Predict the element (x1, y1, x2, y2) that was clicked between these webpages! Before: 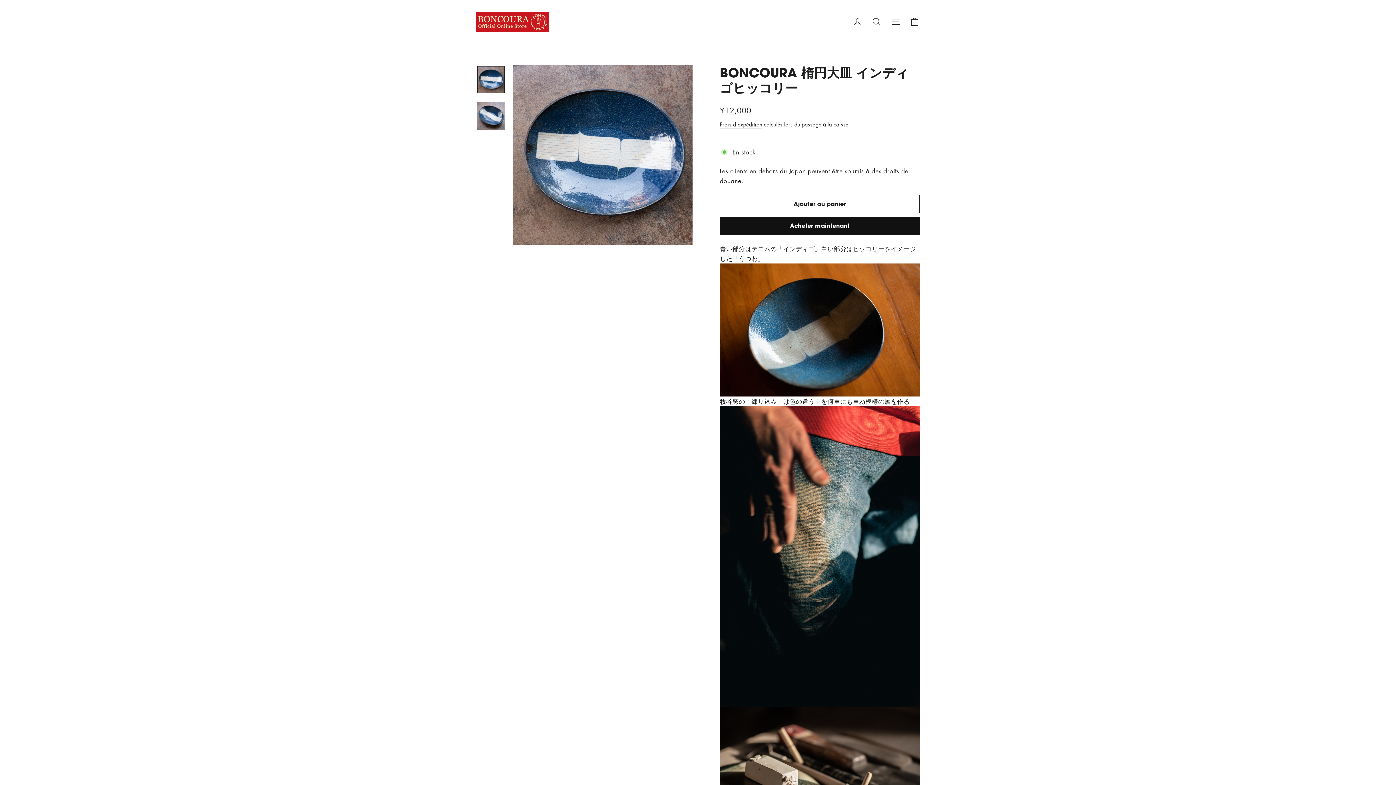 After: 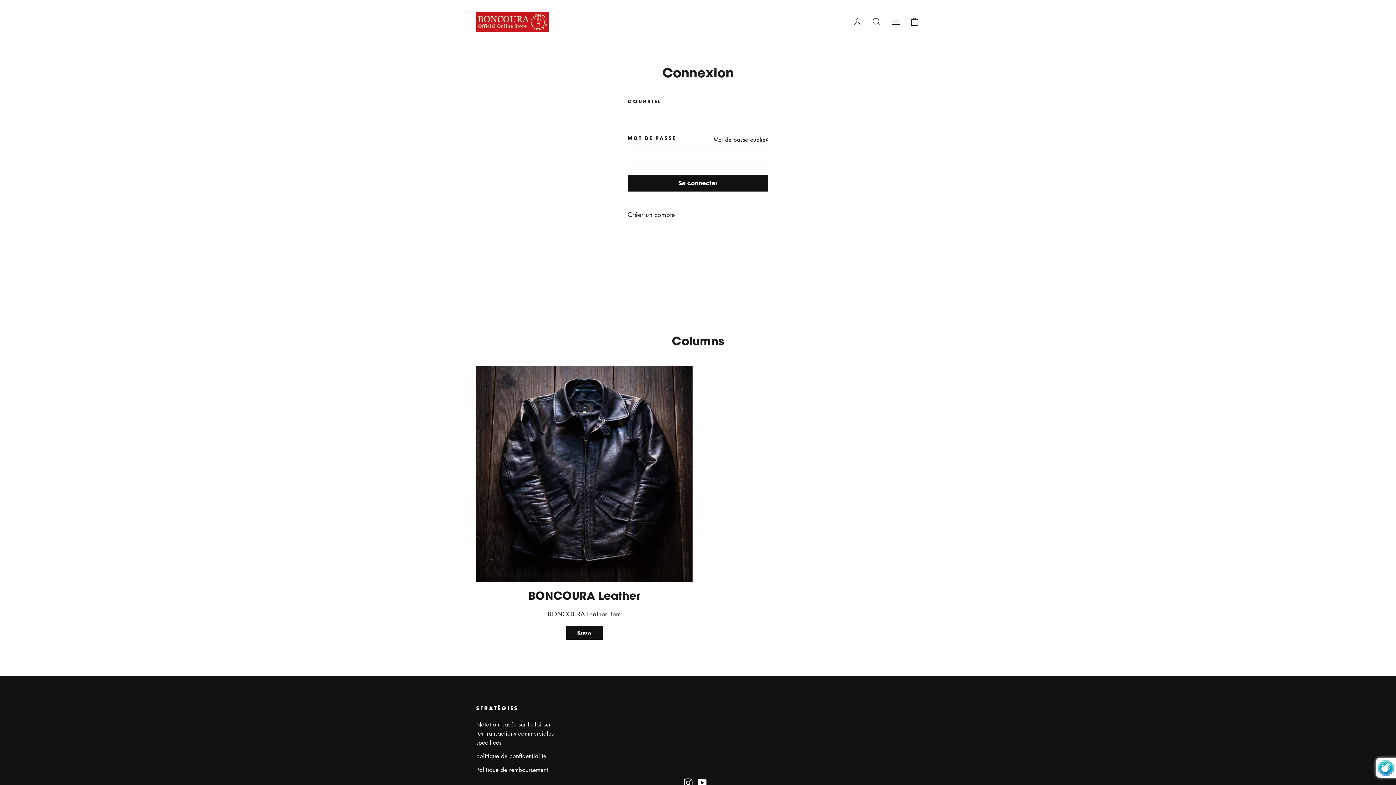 Action: label: Se connecter bbox: (848, 12, 867, 30)